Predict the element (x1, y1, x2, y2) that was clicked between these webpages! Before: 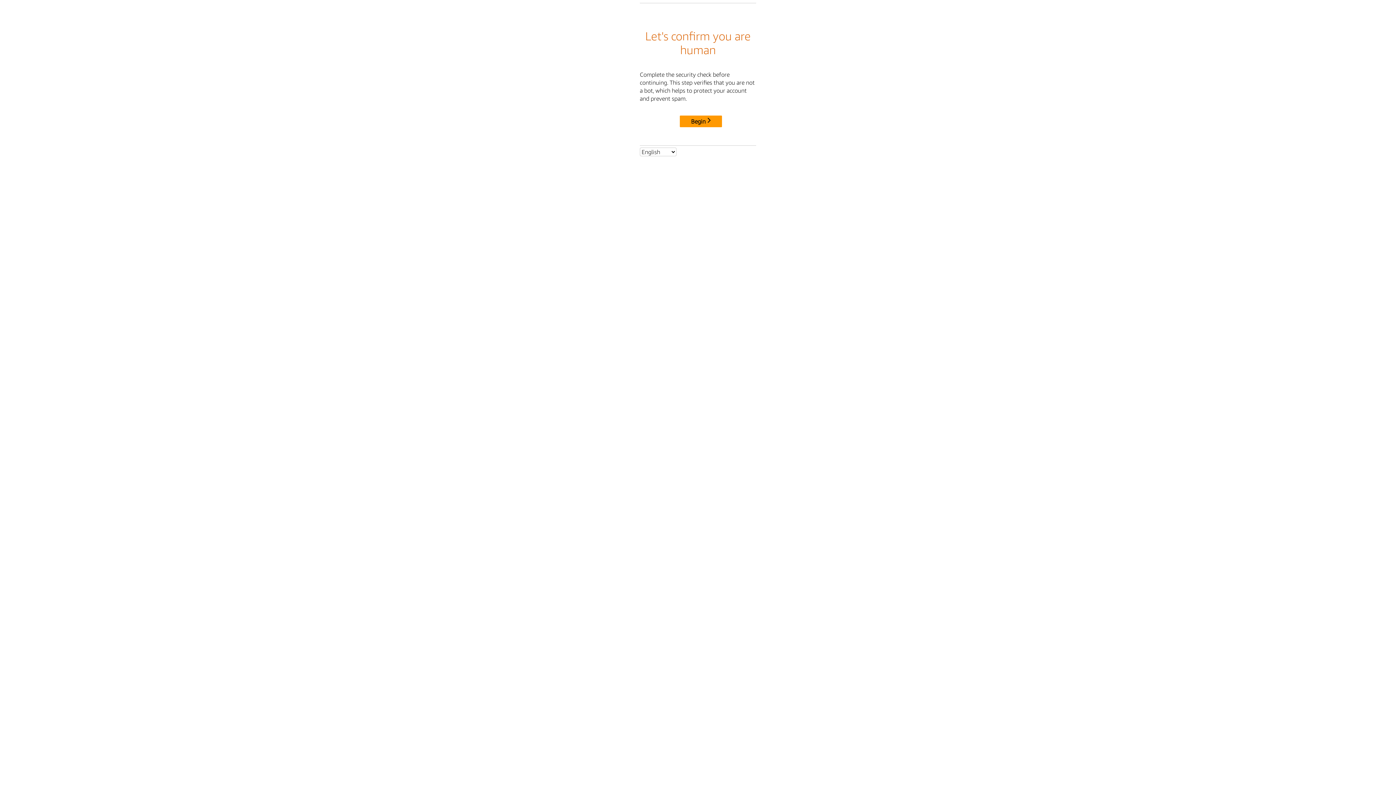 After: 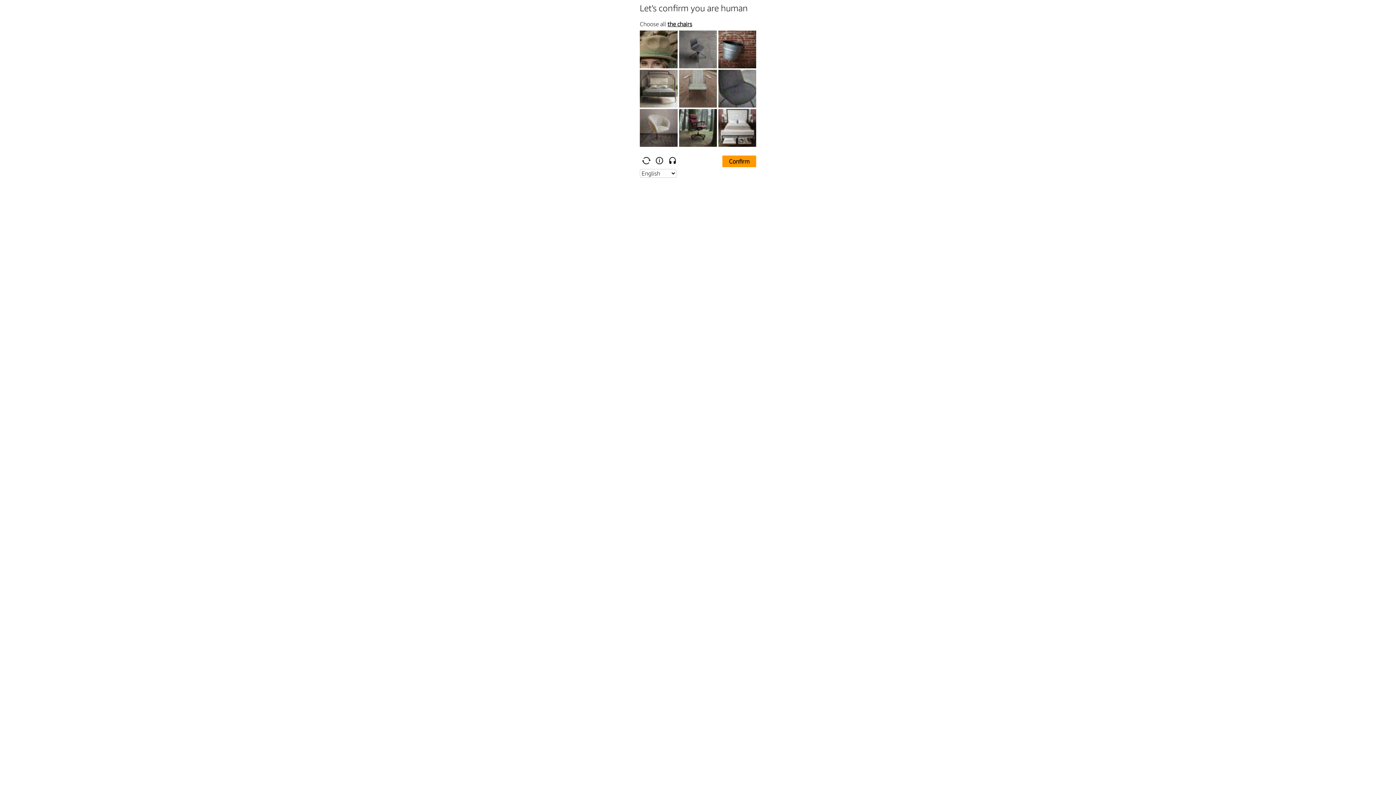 Action: label: Begin bbox: (680, 115, 722, 127)